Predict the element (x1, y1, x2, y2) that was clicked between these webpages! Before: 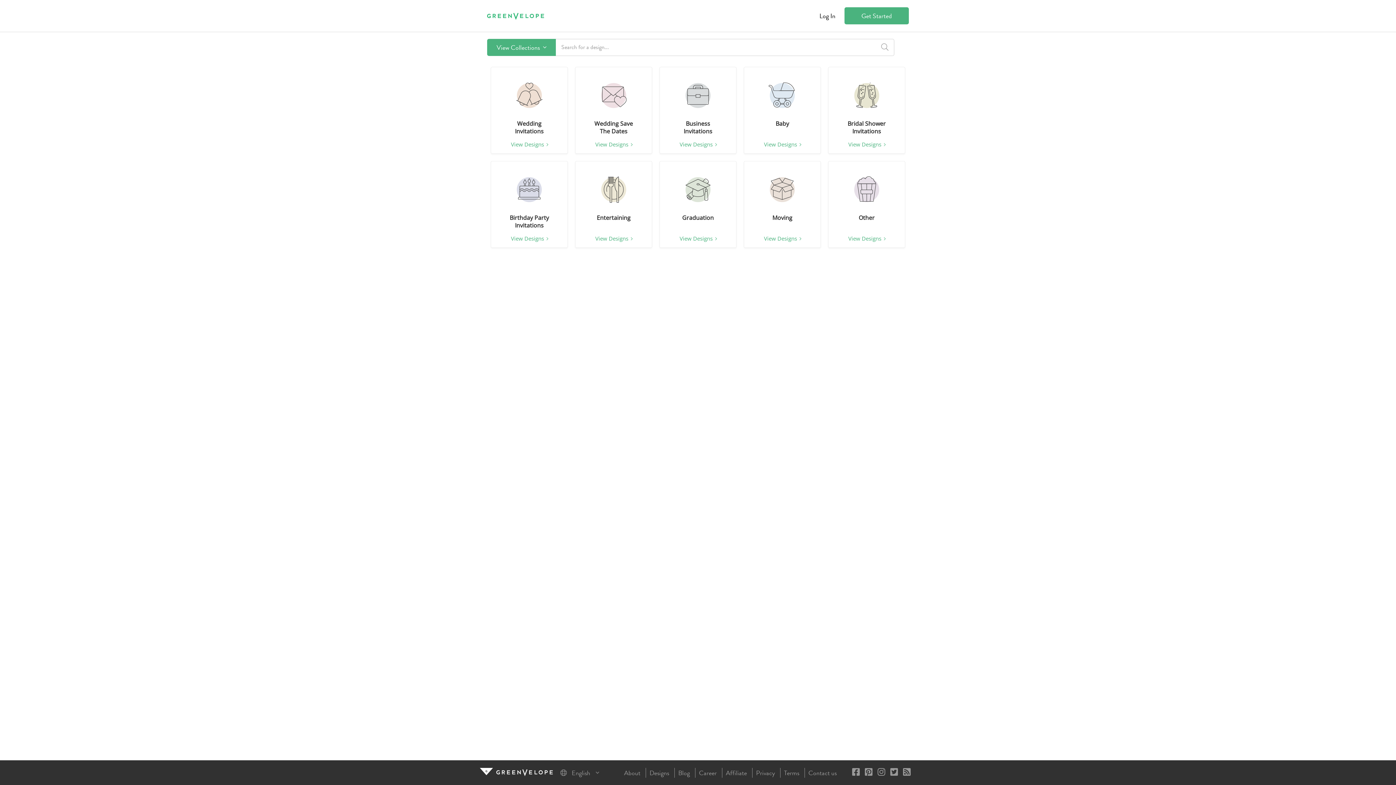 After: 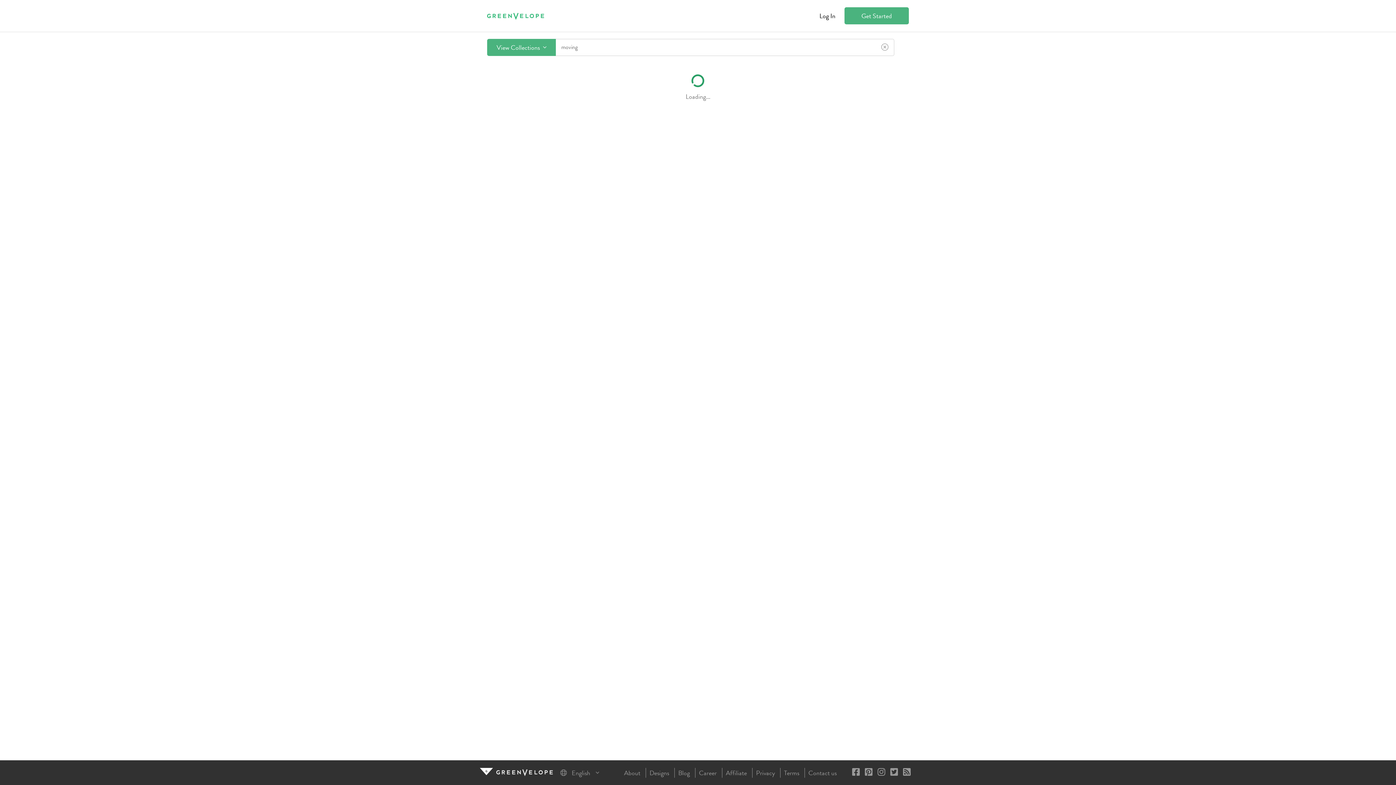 Action: bbox: (768, 175, 797, 204)